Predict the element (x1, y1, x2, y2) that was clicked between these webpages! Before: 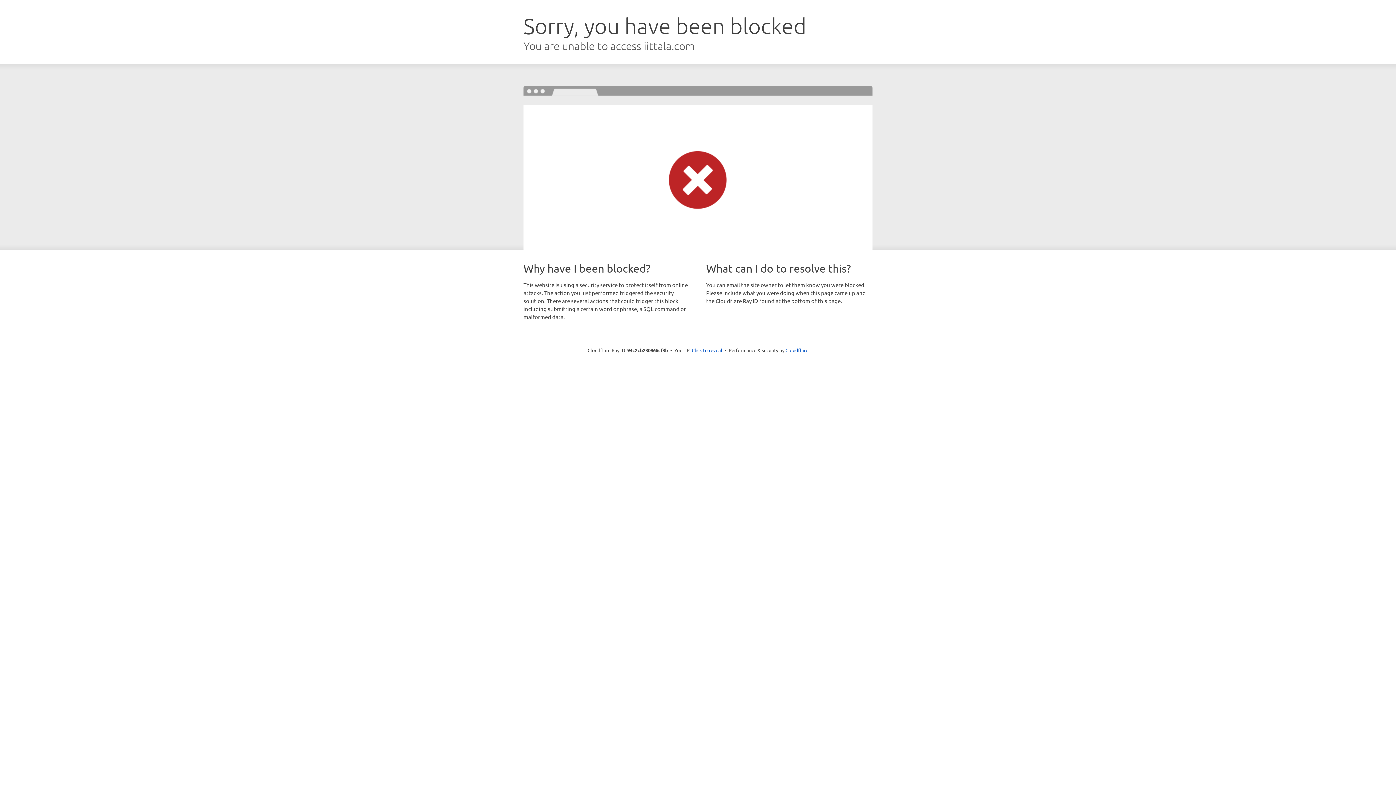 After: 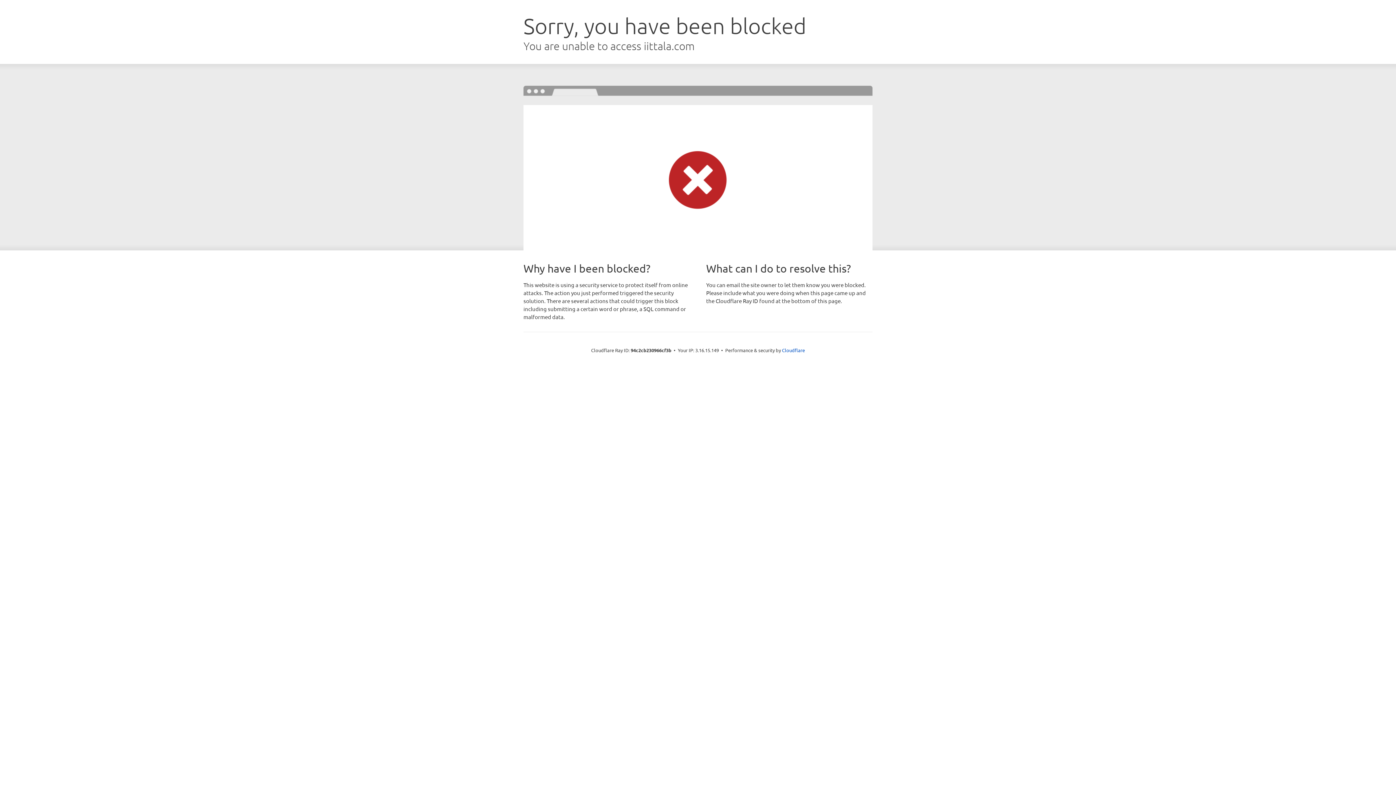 Action: bbox: (692, 346, 722, 353) label: Click to reveal